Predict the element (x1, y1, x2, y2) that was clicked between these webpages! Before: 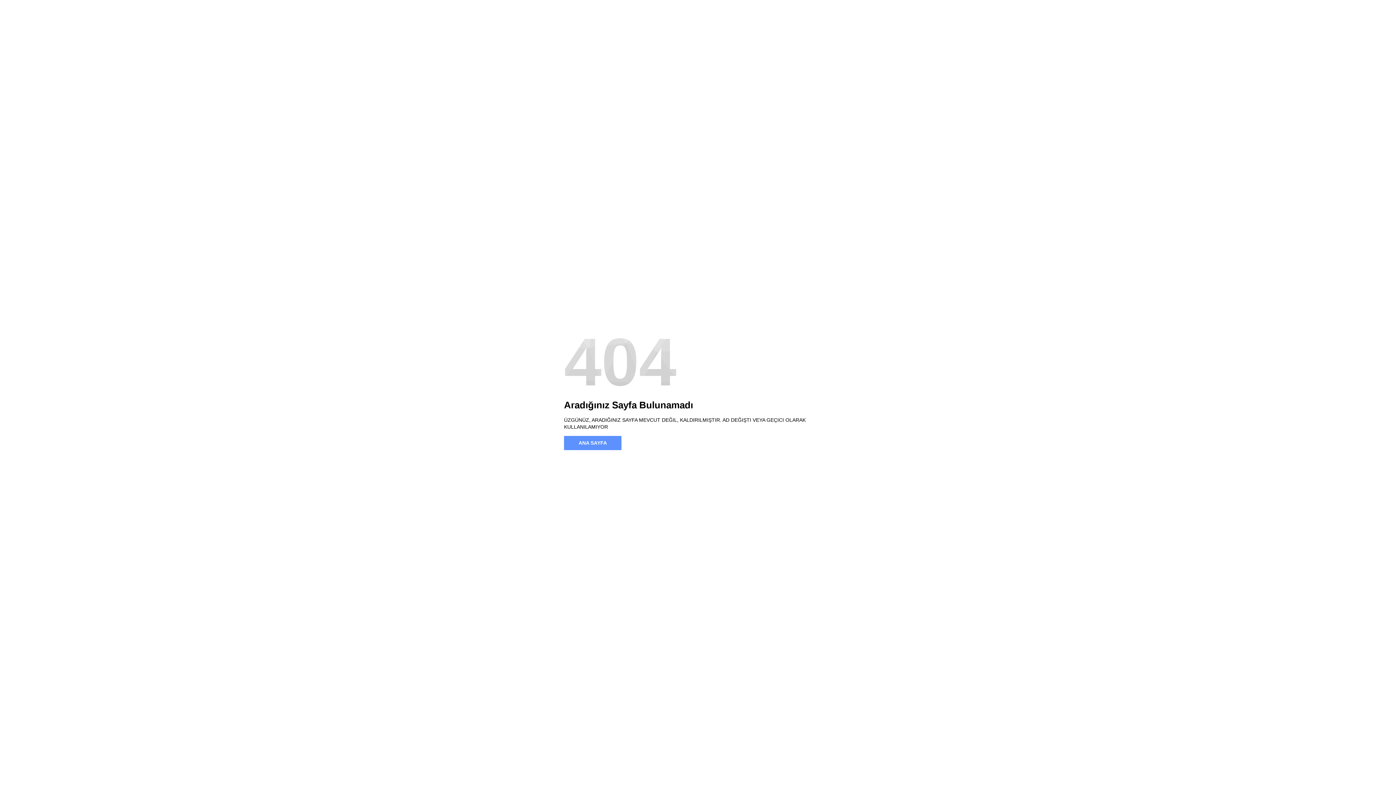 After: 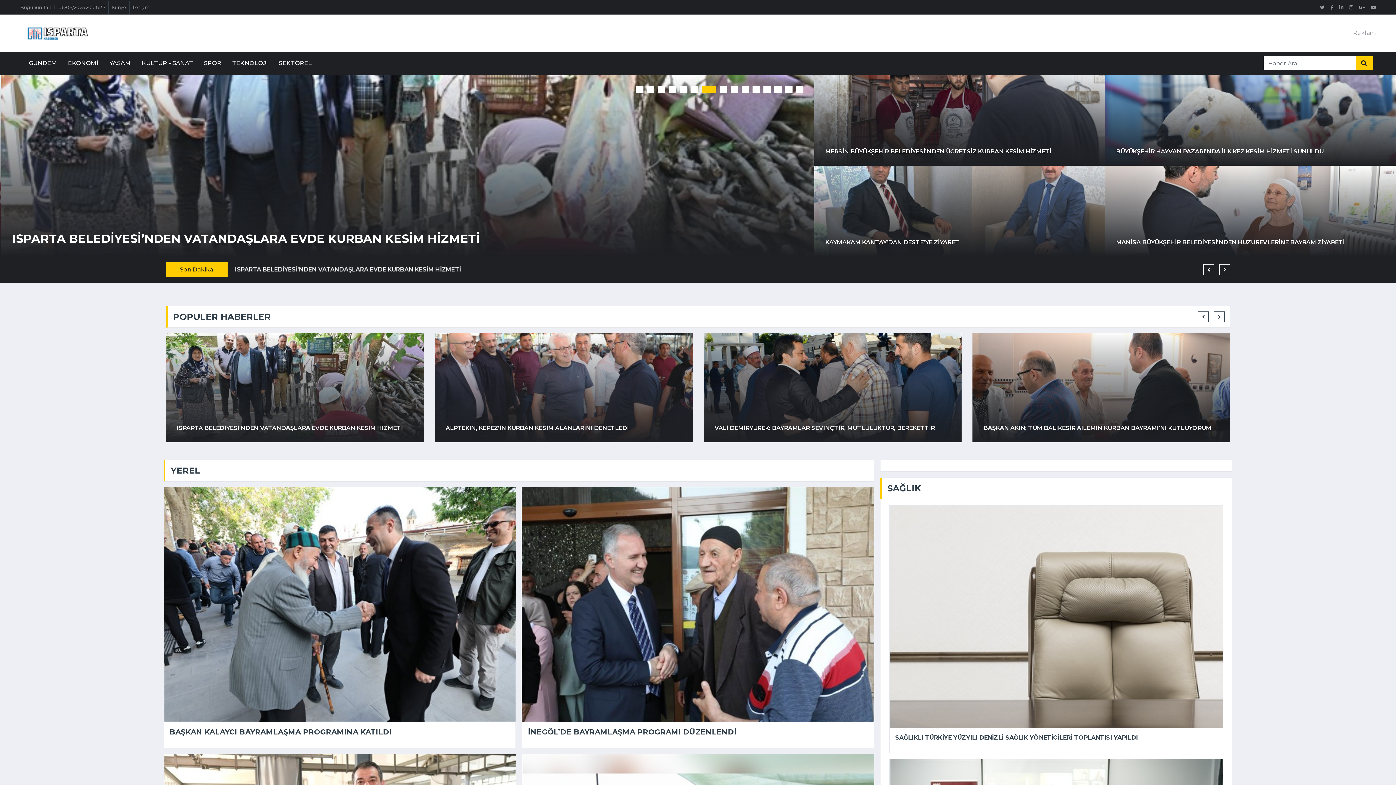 Action: label: ANA SAYFA bbox: (564, 436, 621, 450)